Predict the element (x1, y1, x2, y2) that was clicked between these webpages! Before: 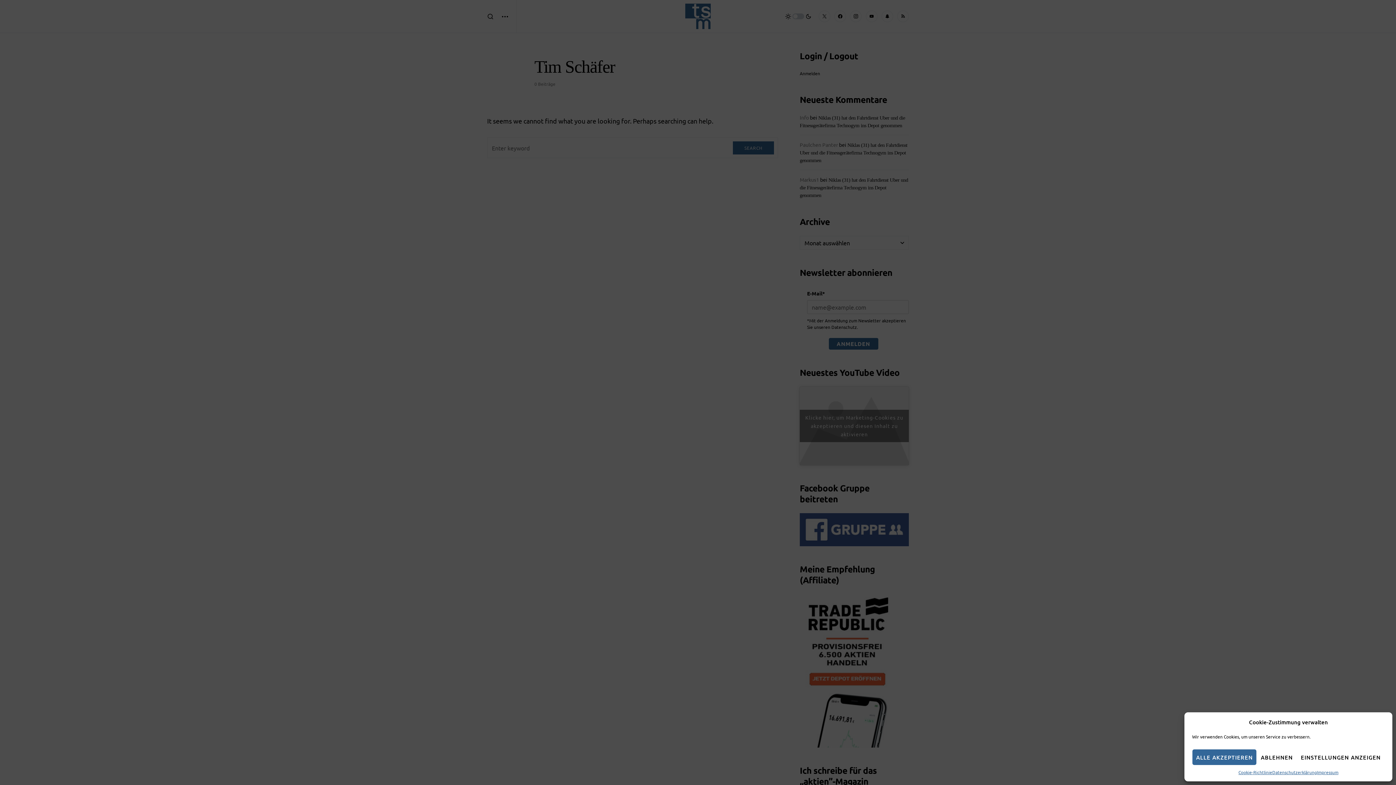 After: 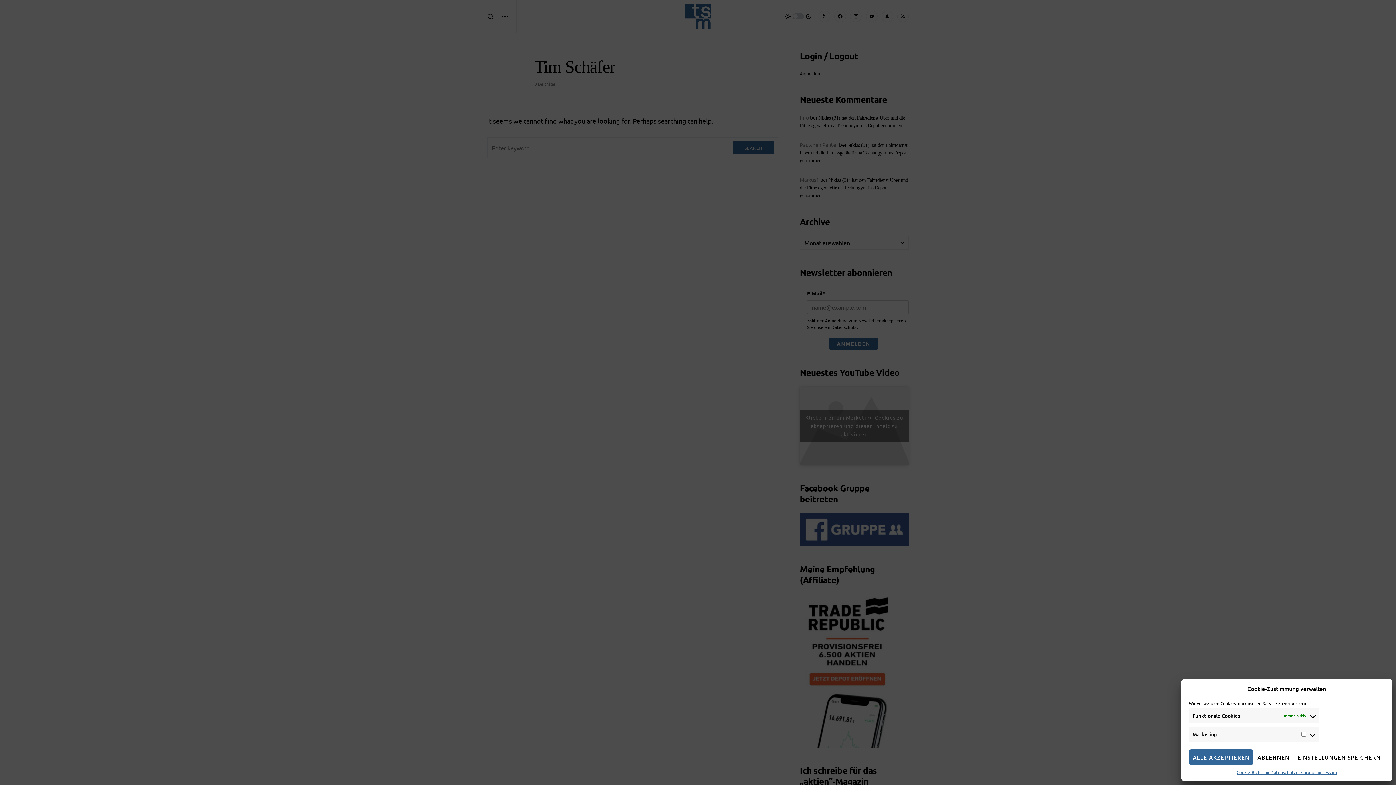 Action: bbox: (1297, 749, 1385, 765) label: EINSTELLUNGEN ANZEIGEN